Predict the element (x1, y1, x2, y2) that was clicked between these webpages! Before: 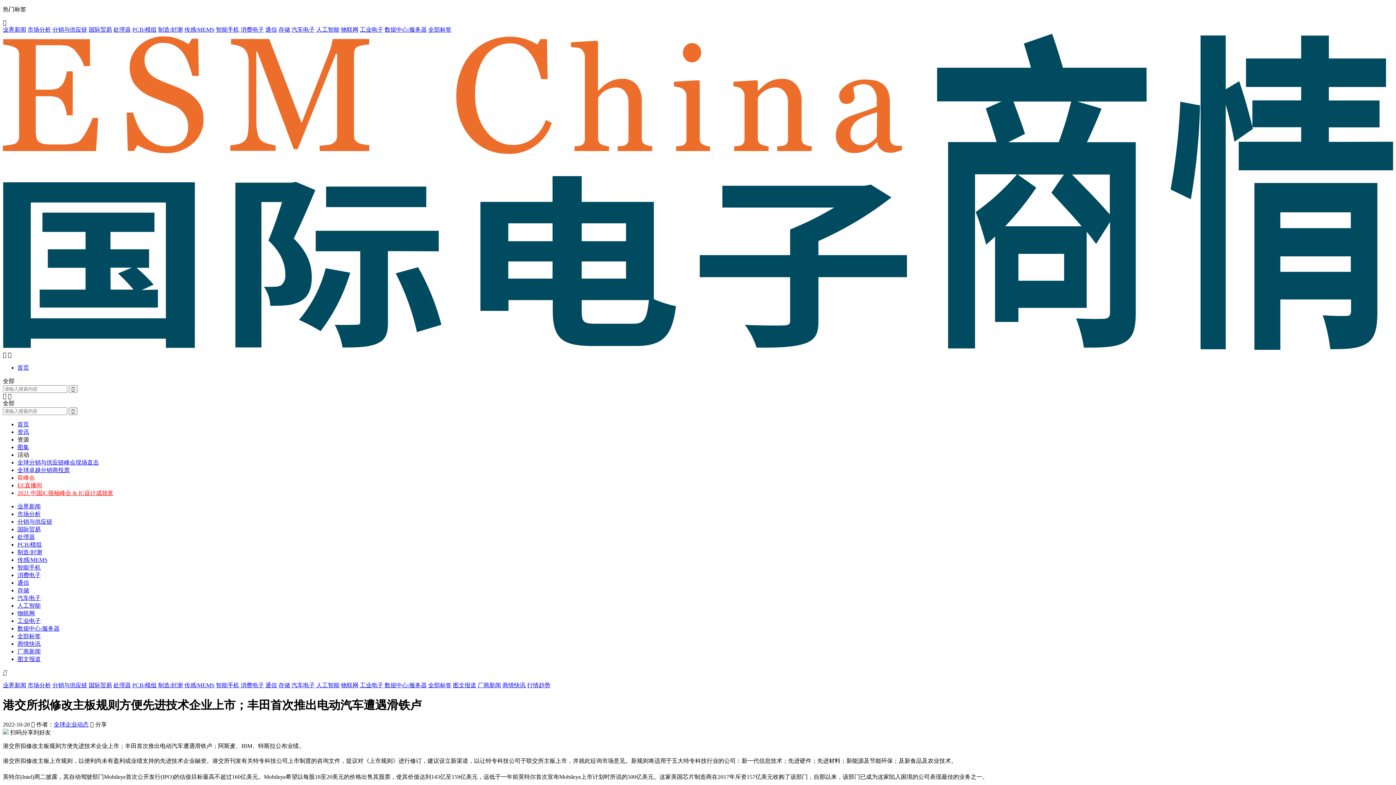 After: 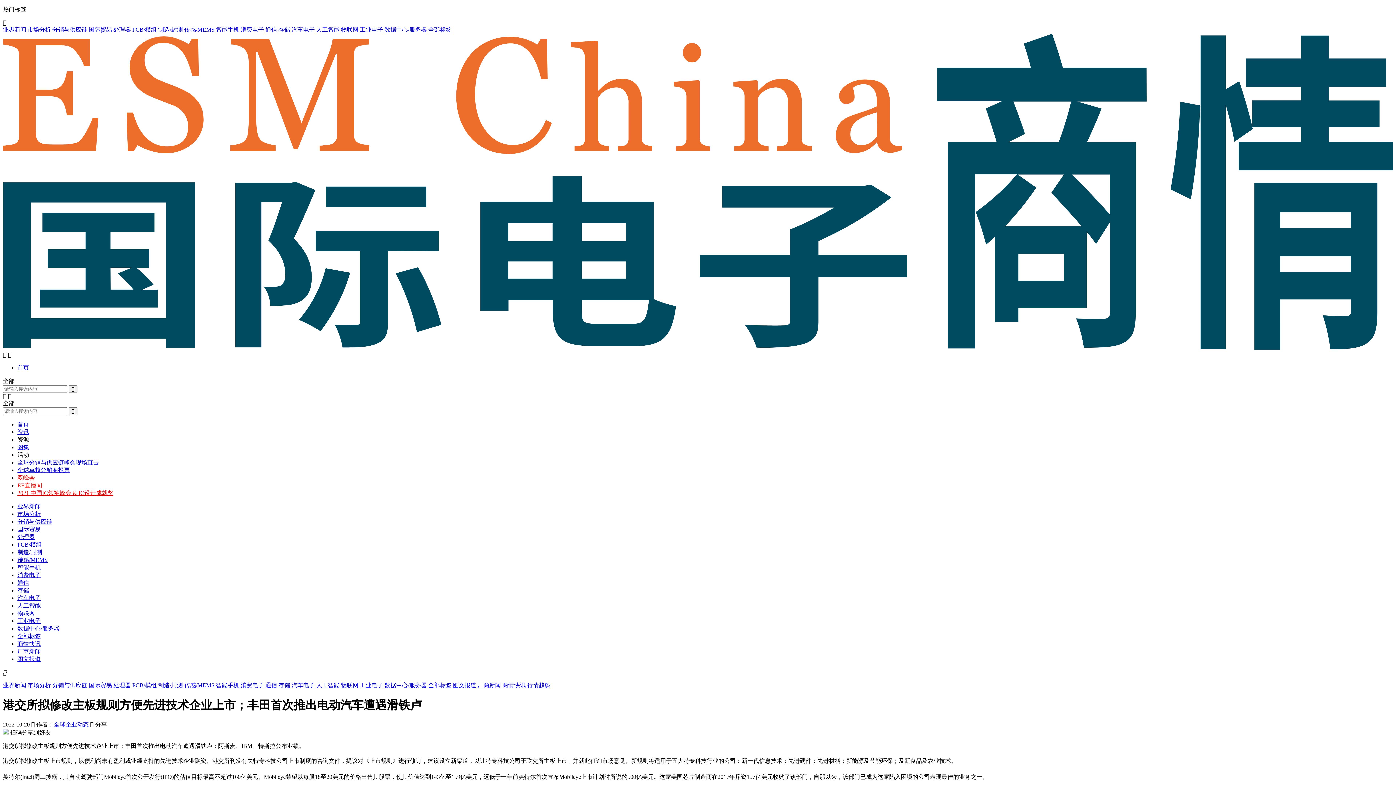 Action: label: 制造/封测 bbox: (17, 549, 42, 555)